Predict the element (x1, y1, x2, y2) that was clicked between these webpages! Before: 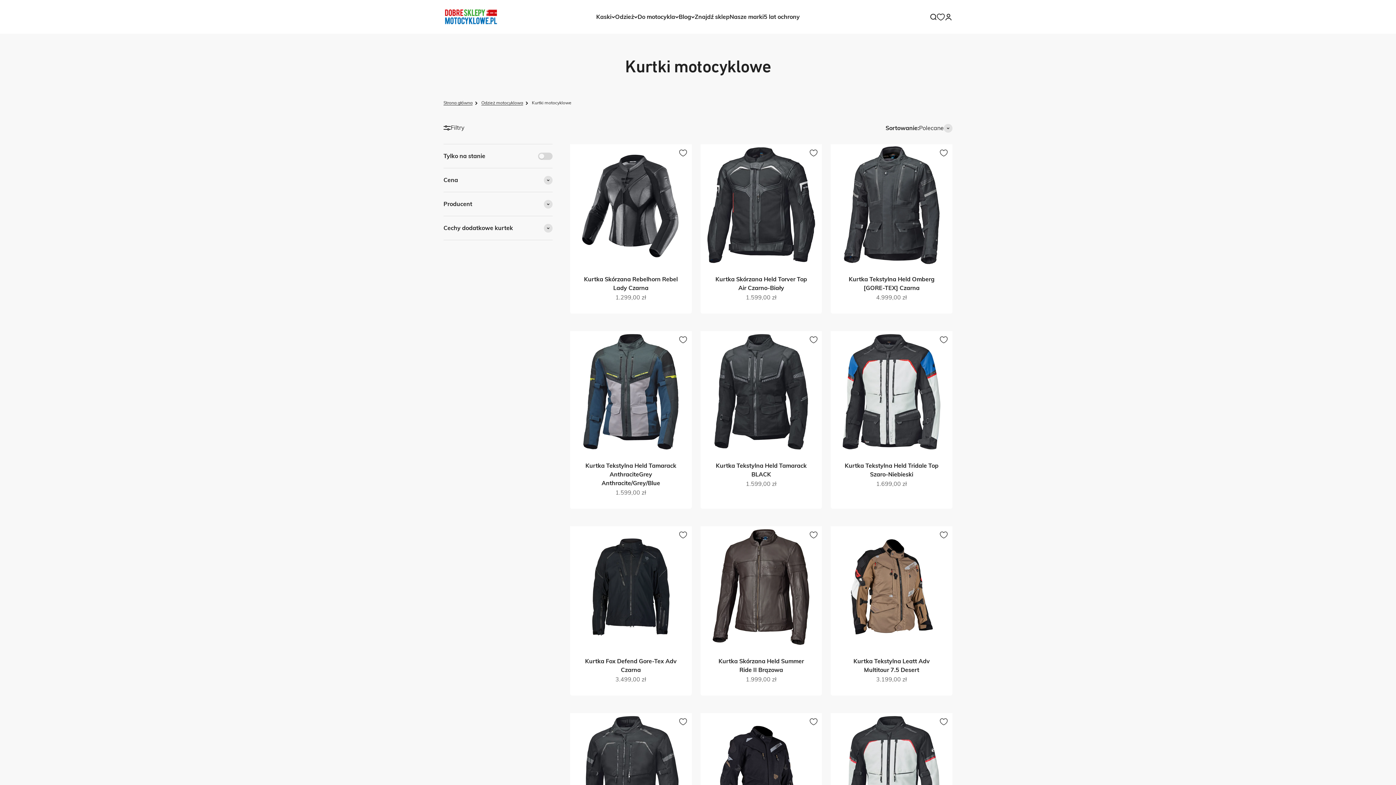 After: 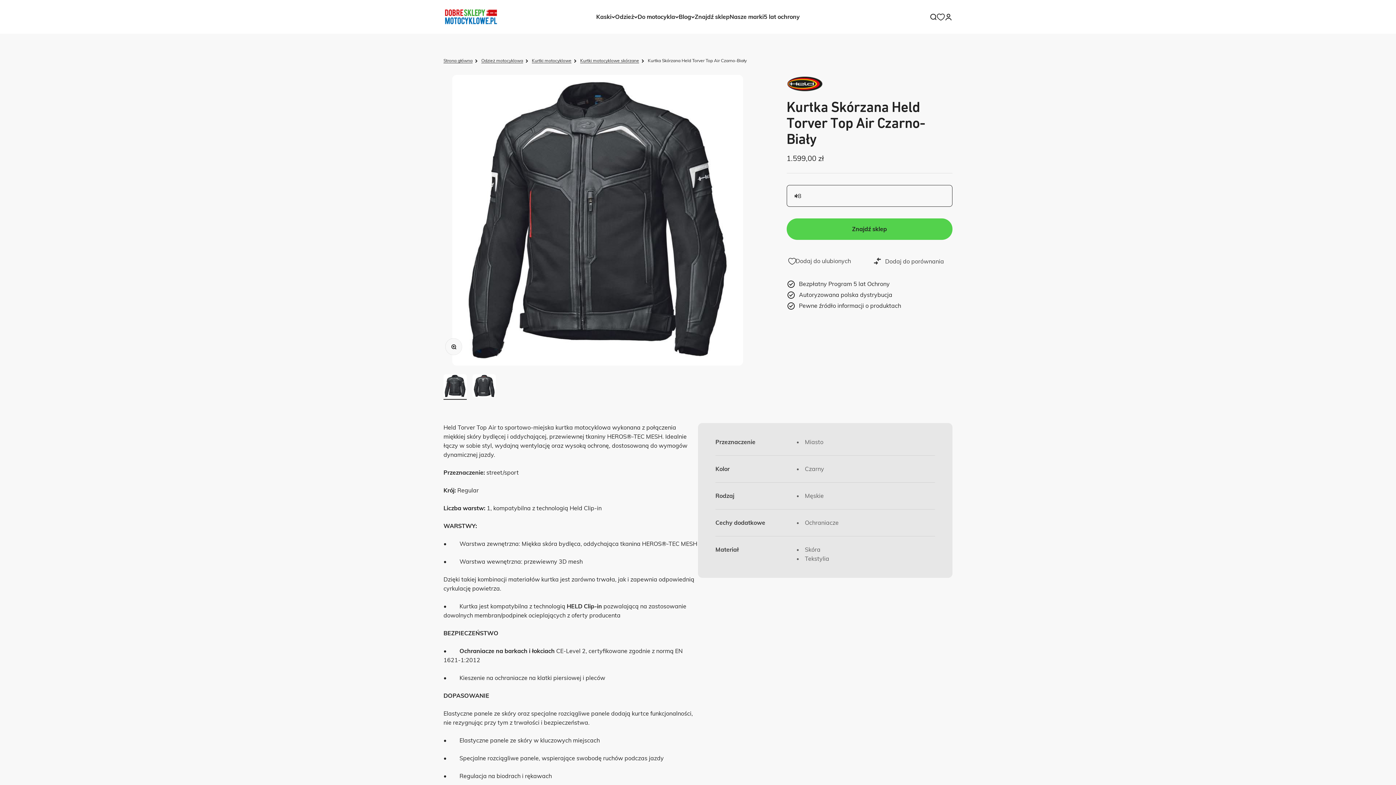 Action: bbox: (700, 144, 822, 266)